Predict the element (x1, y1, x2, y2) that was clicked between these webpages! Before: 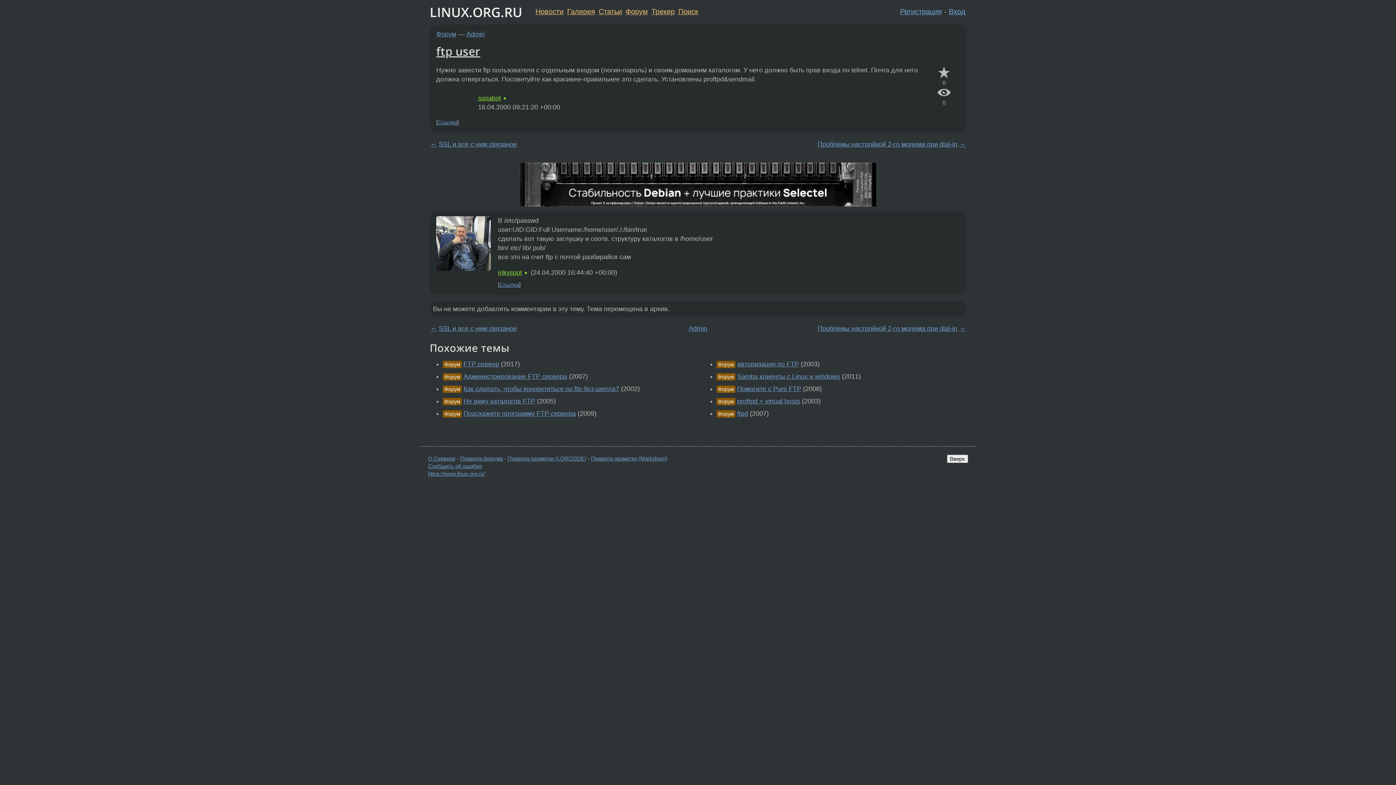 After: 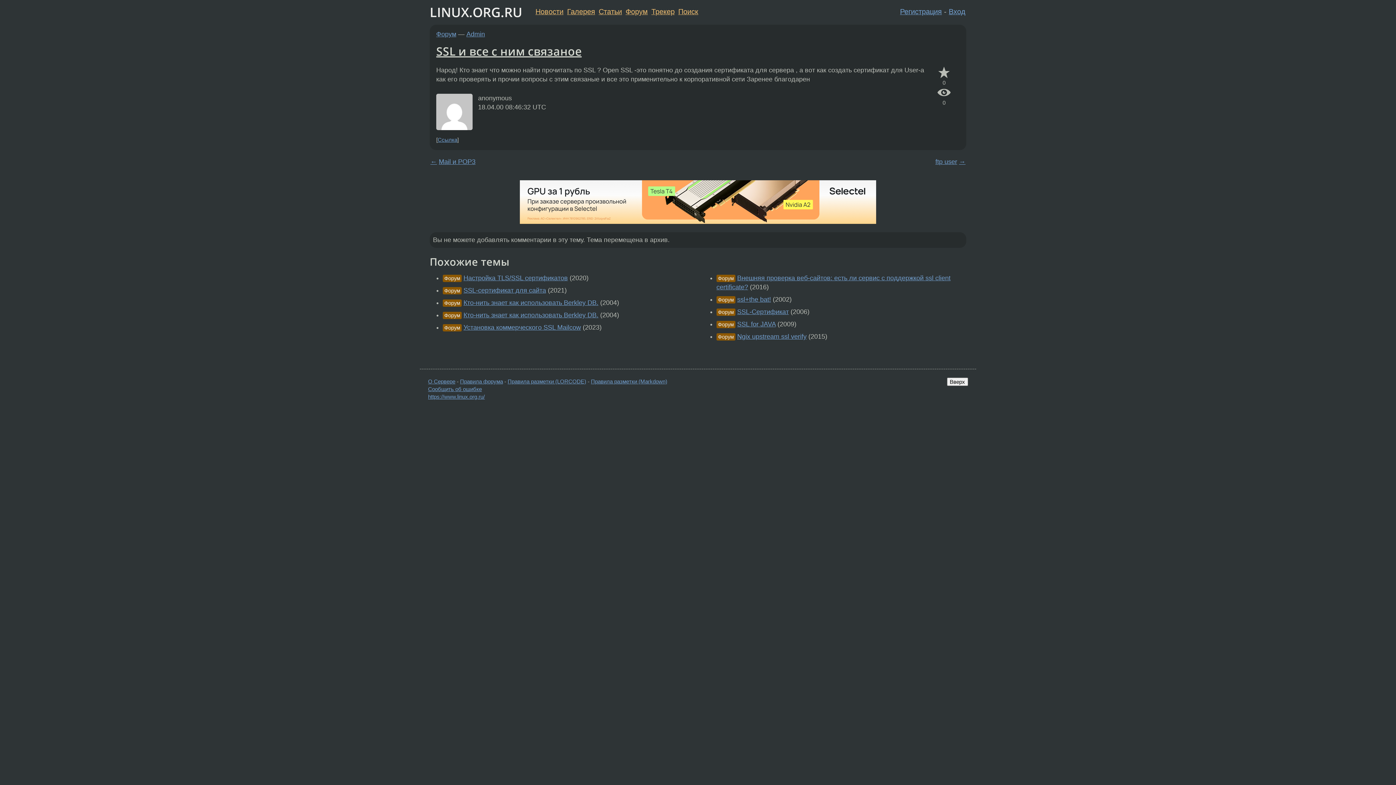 Action: label: SSL и все с ним связаное bbox: (438, 140, 517, 147)